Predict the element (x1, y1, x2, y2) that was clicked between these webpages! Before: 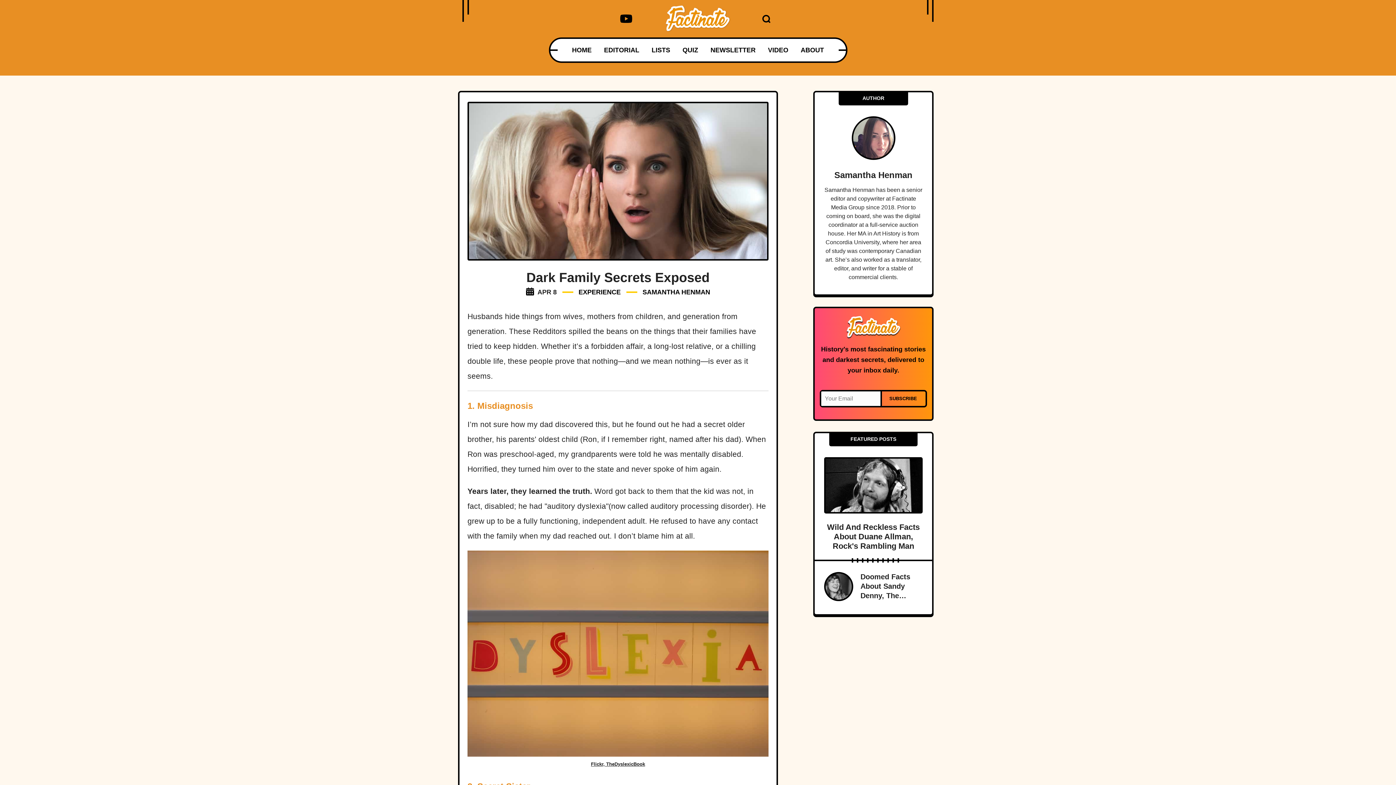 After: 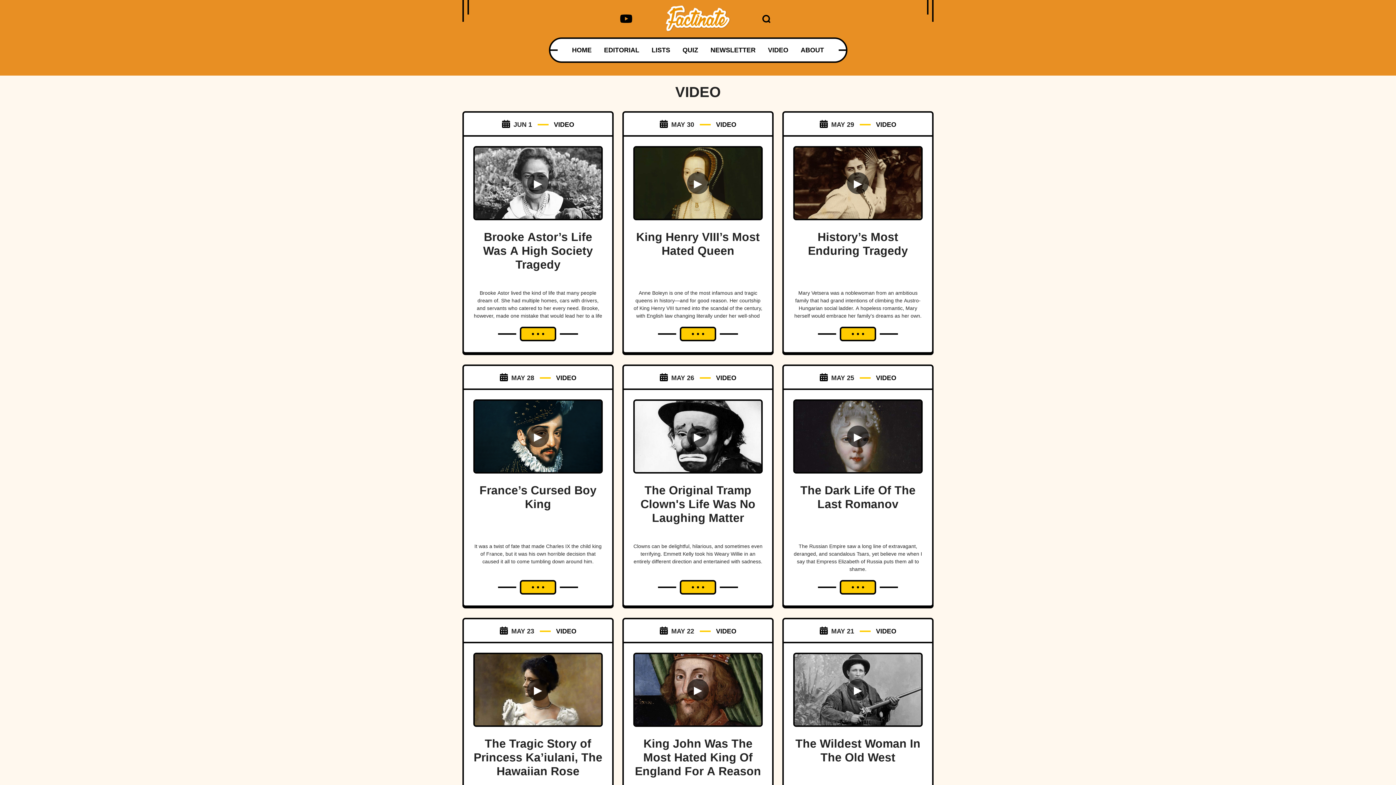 Action: label: VIDEO bbox: (768, 38, 788, 61)